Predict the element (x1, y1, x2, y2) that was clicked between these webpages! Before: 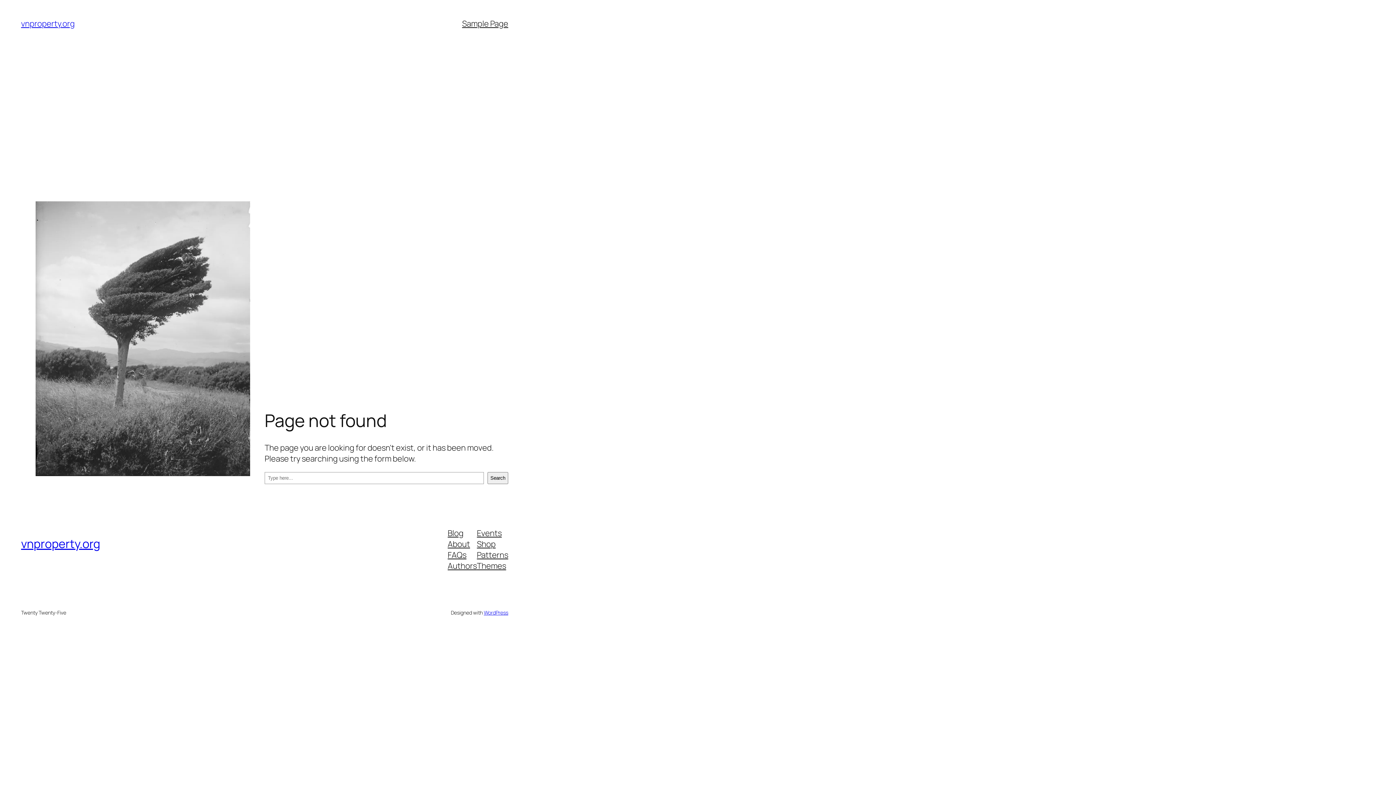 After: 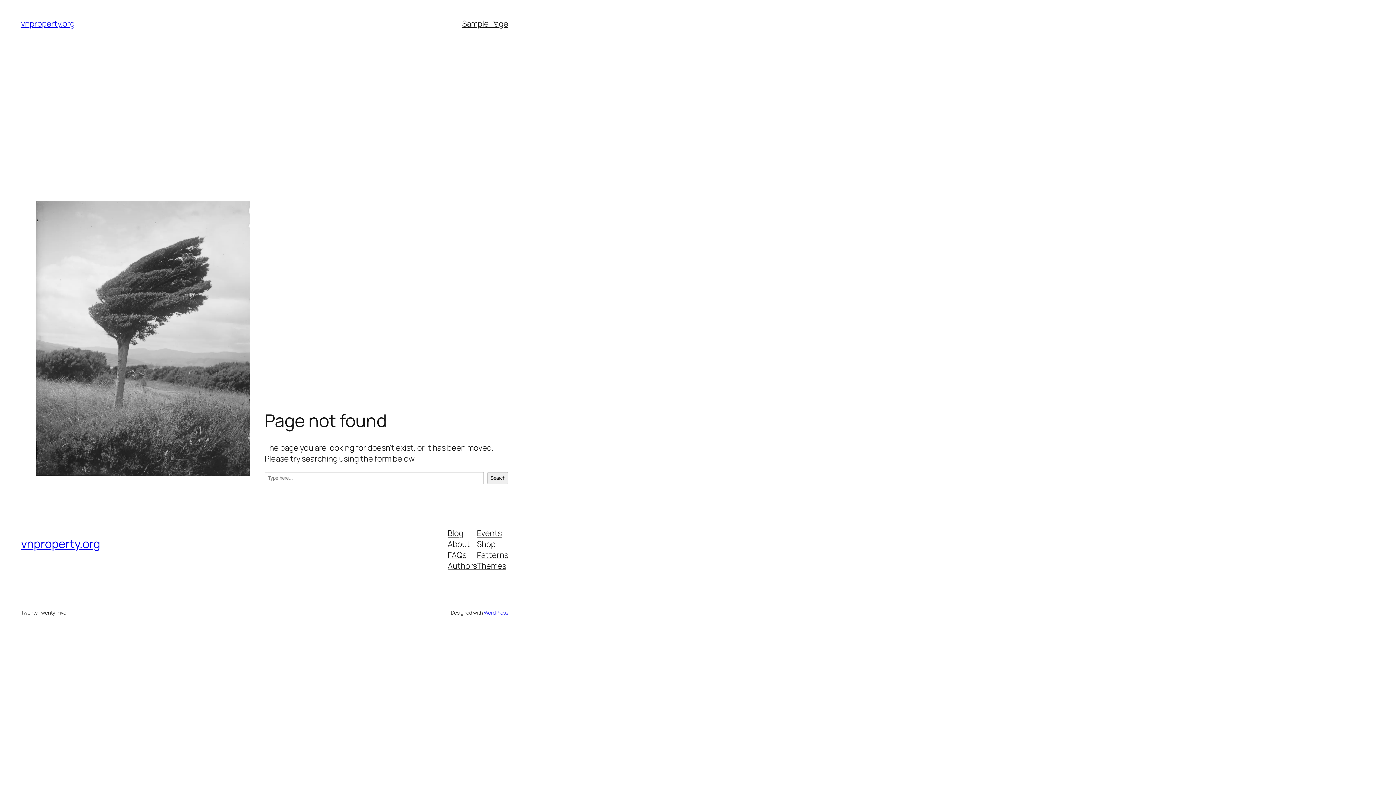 Action: bbox: (477, 560, 506, 571) label: Themes